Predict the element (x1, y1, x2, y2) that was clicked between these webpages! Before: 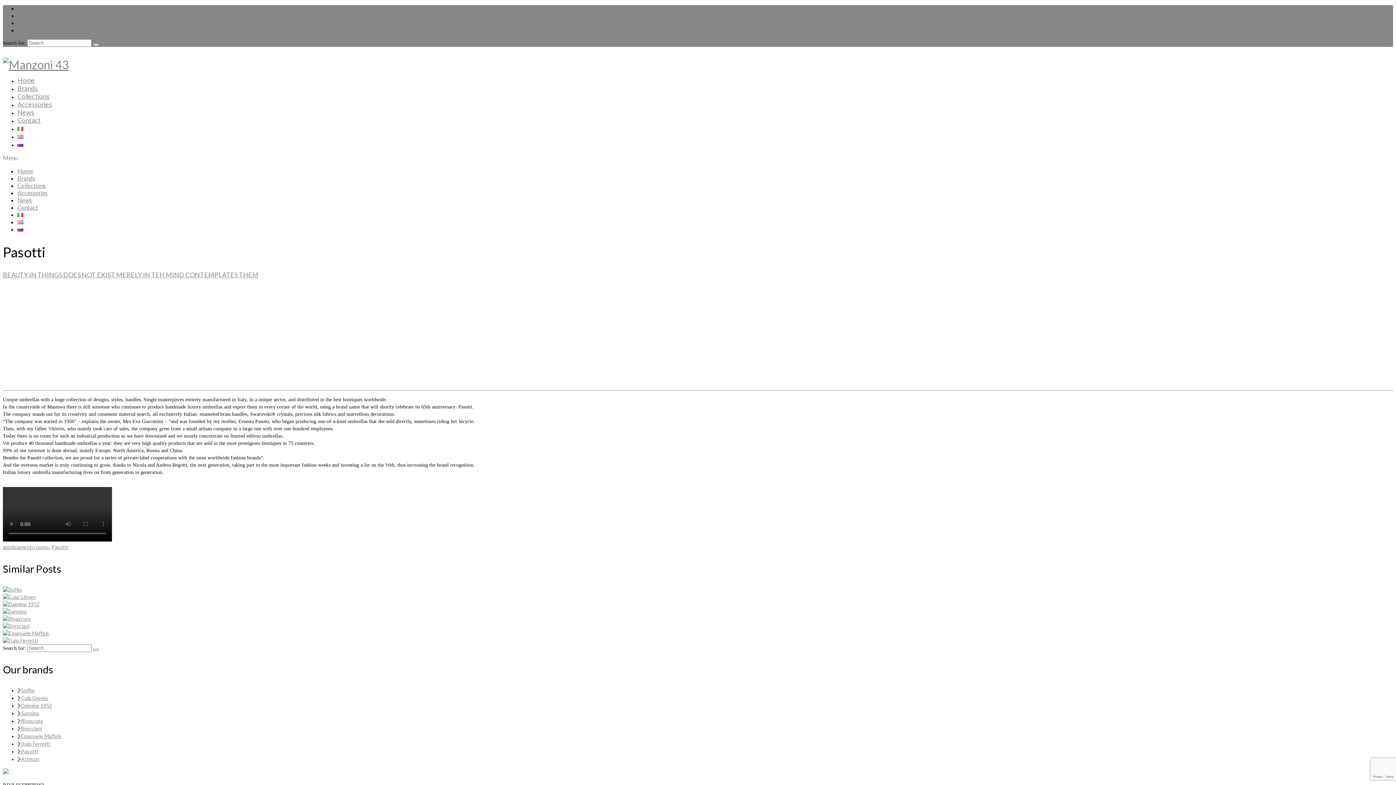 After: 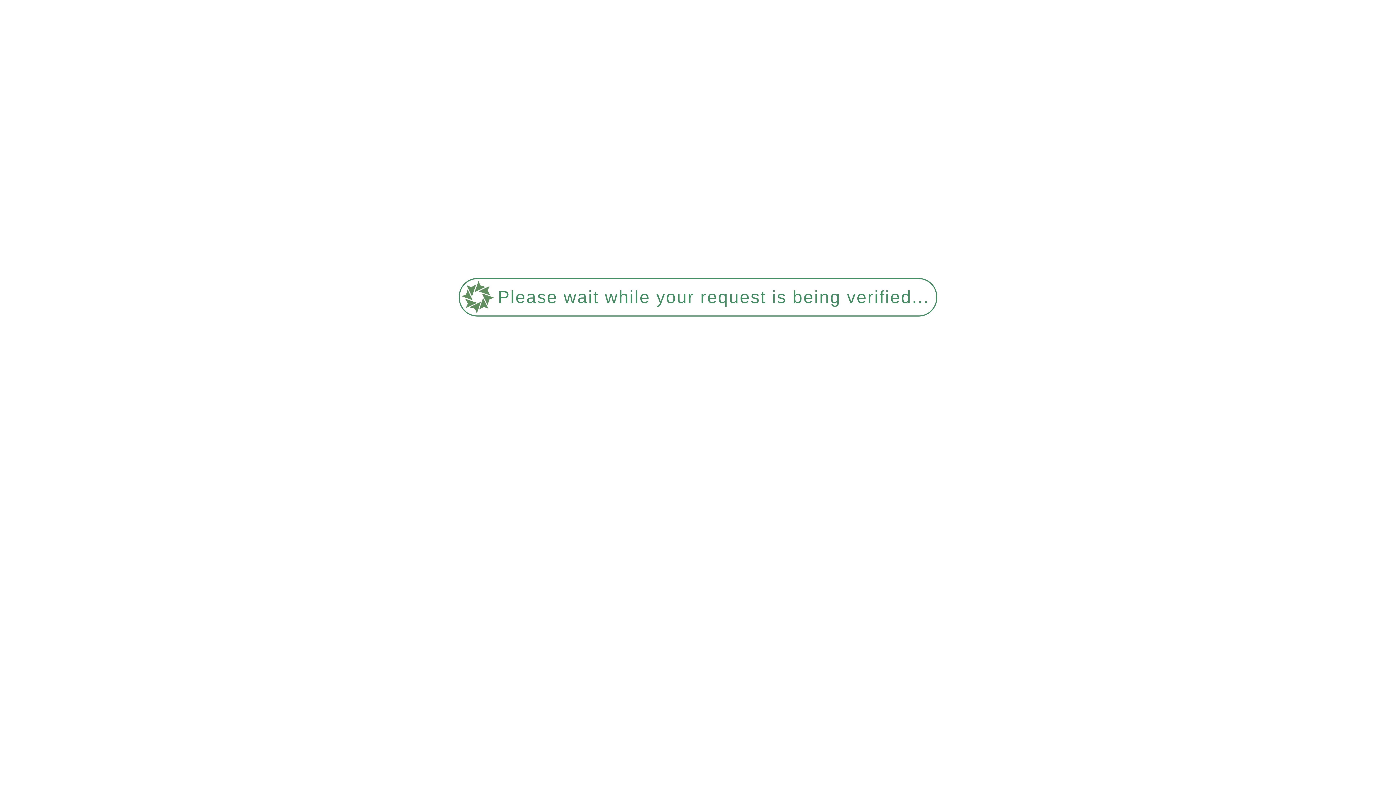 Action: bbox: (17, 225, 23, 232)